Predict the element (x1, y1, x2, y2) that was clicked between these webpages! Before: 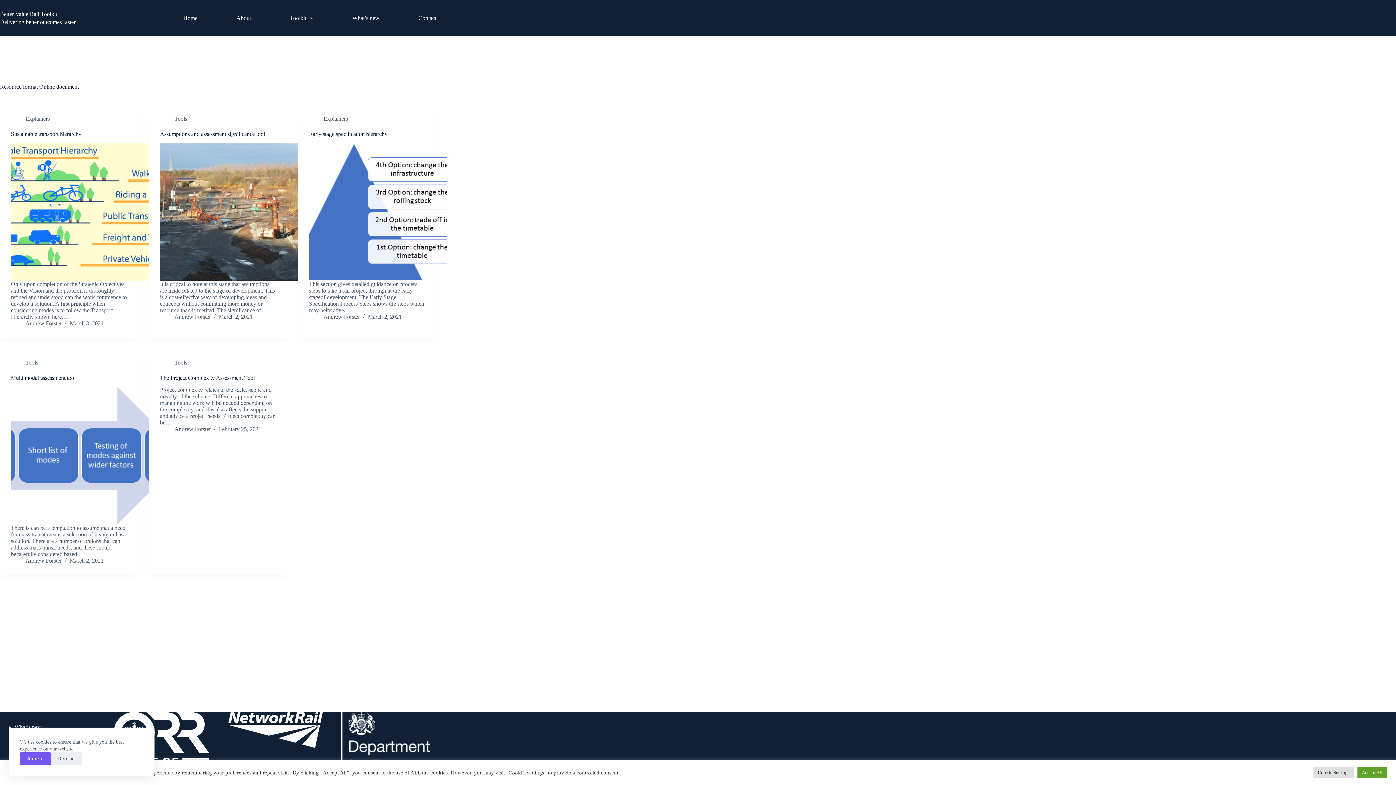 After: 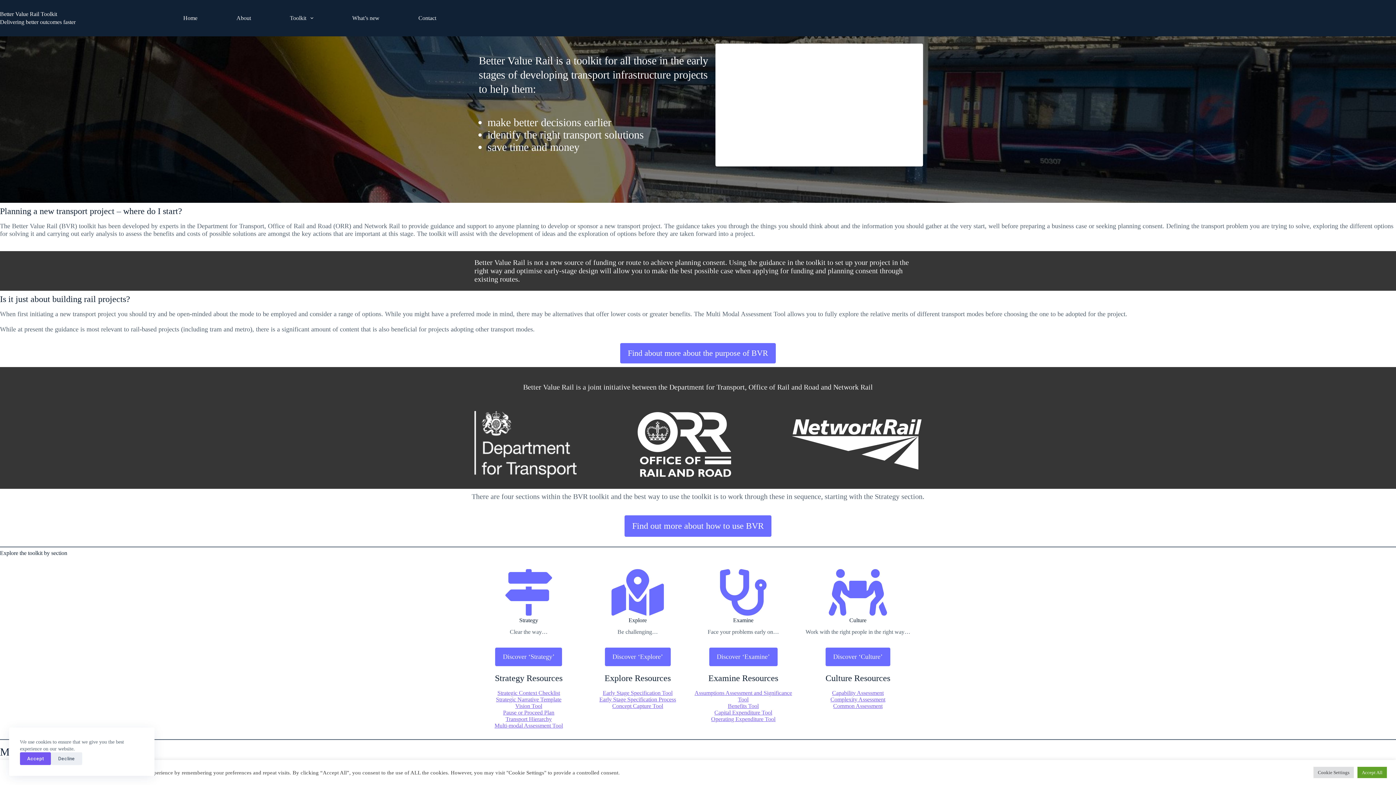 Action: label: Home bbox: (173, 0, 207, 36)